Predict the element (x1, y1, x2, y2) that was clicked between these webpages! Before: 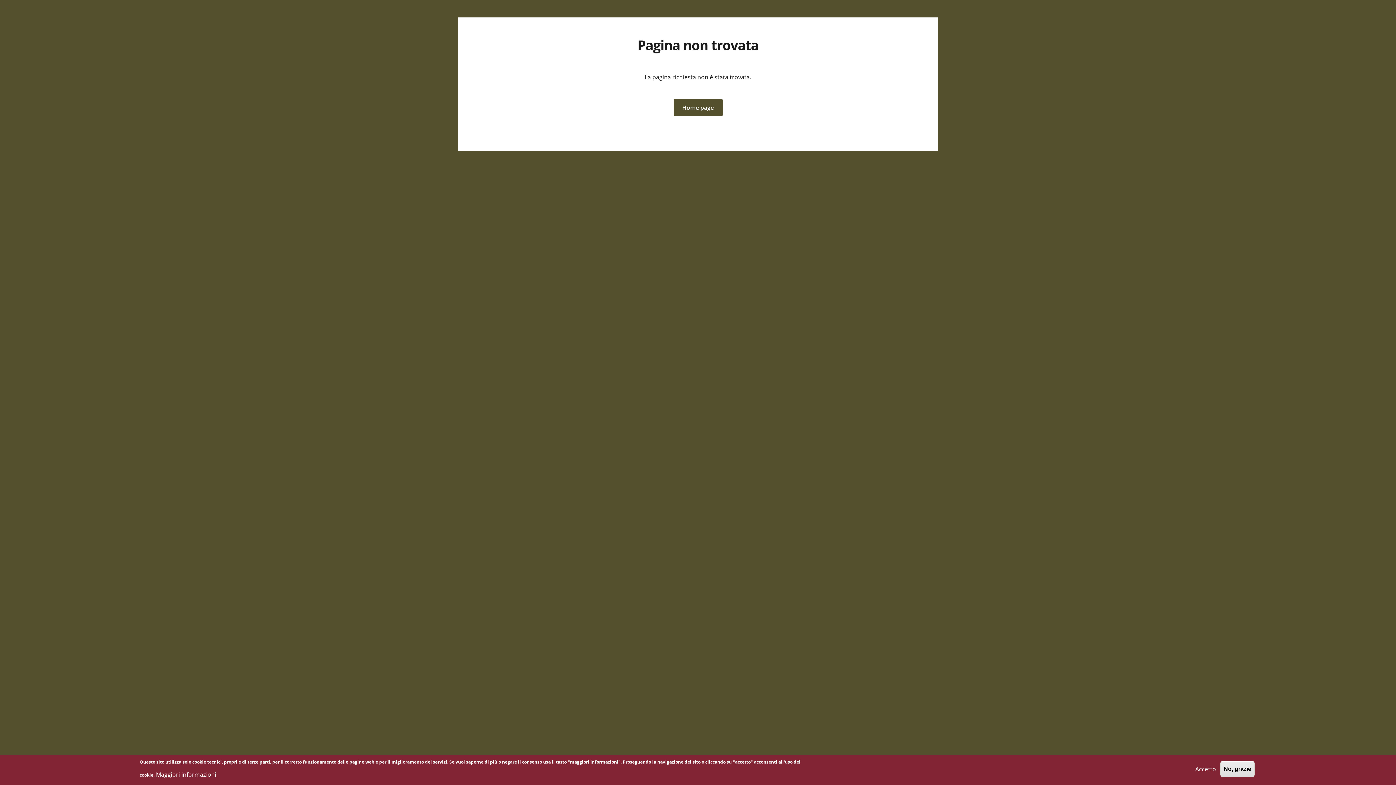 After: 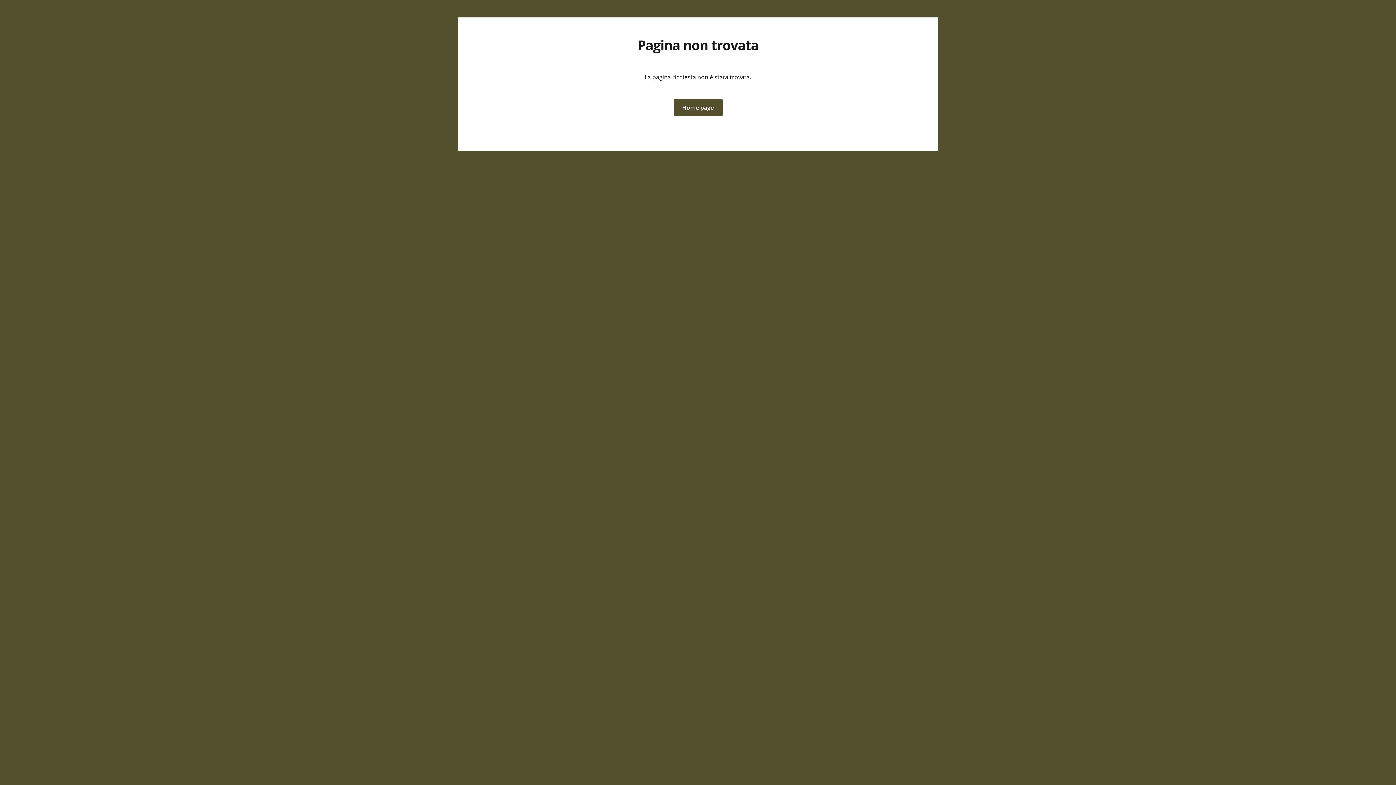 Action: label: No, grazie bbox: (1220, 761, 1254, 777)